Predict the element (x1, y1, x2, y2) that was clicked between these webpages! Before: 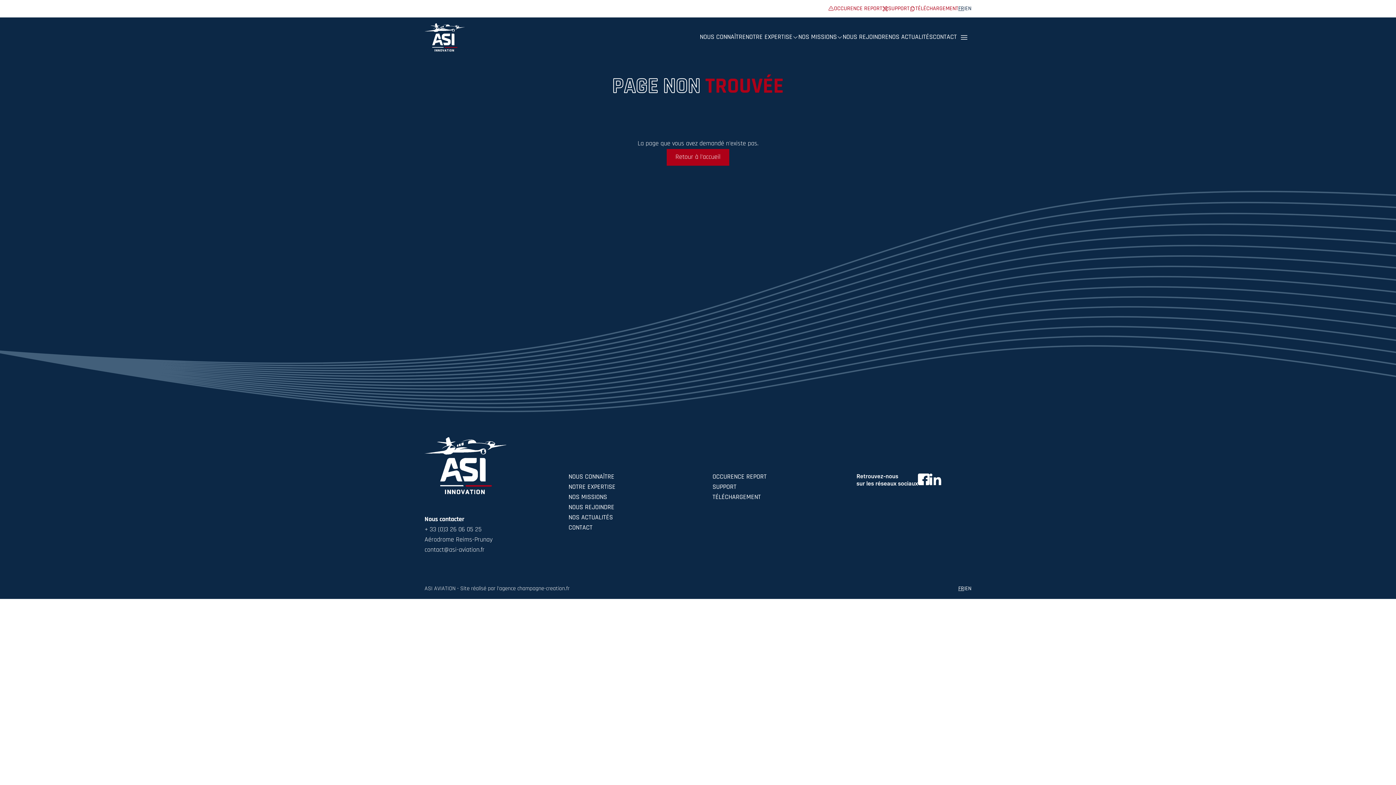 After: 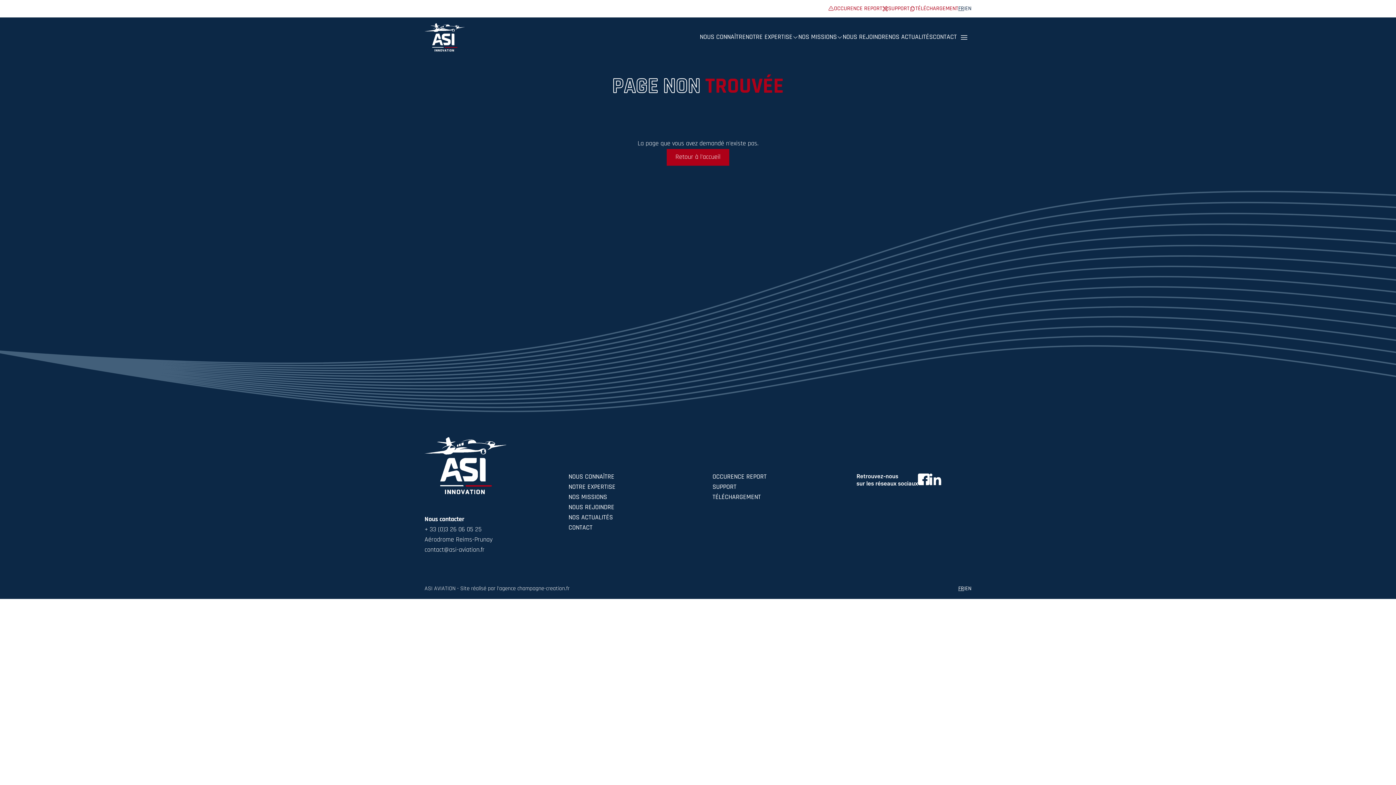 Action: label: + 33 (0)3 26 06 05 25 bbox: (424, 526, 481, 533)